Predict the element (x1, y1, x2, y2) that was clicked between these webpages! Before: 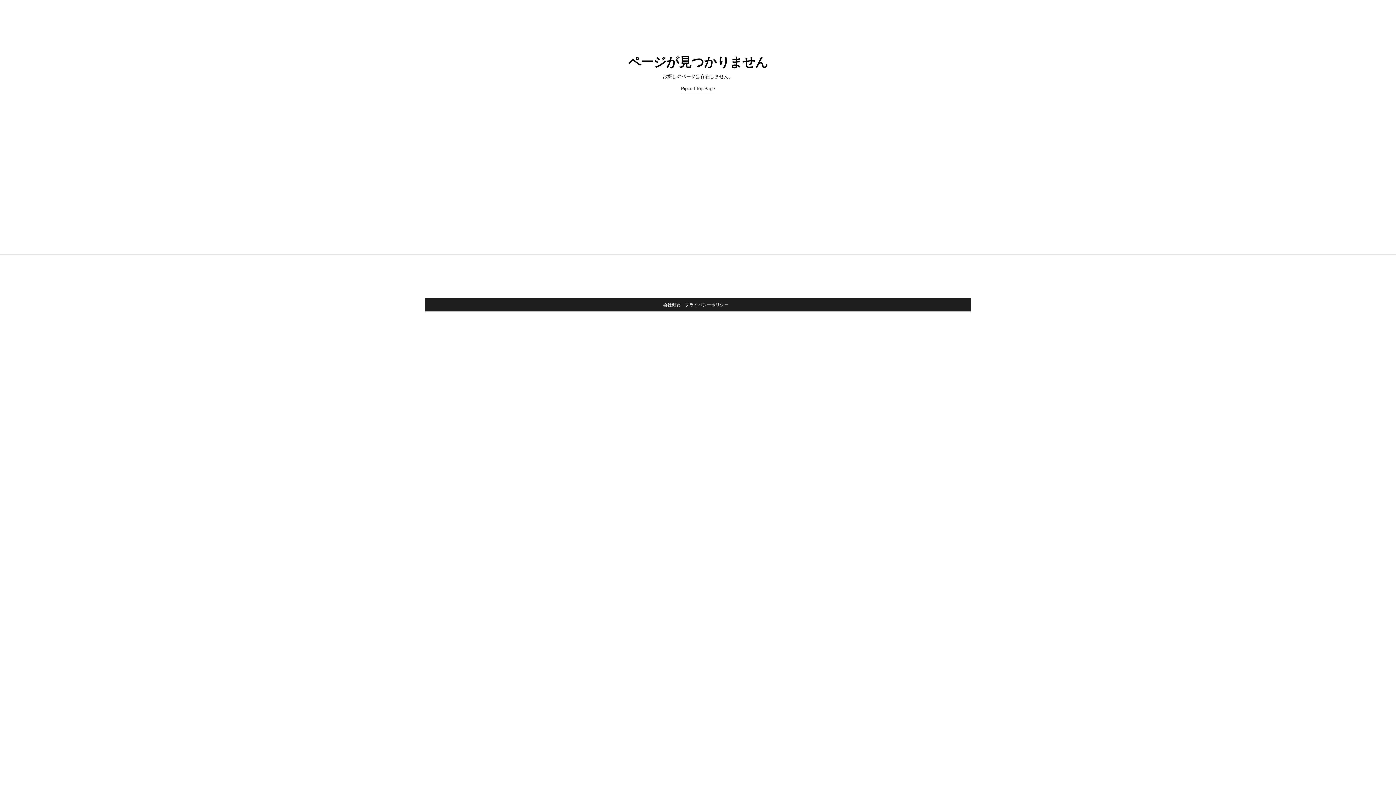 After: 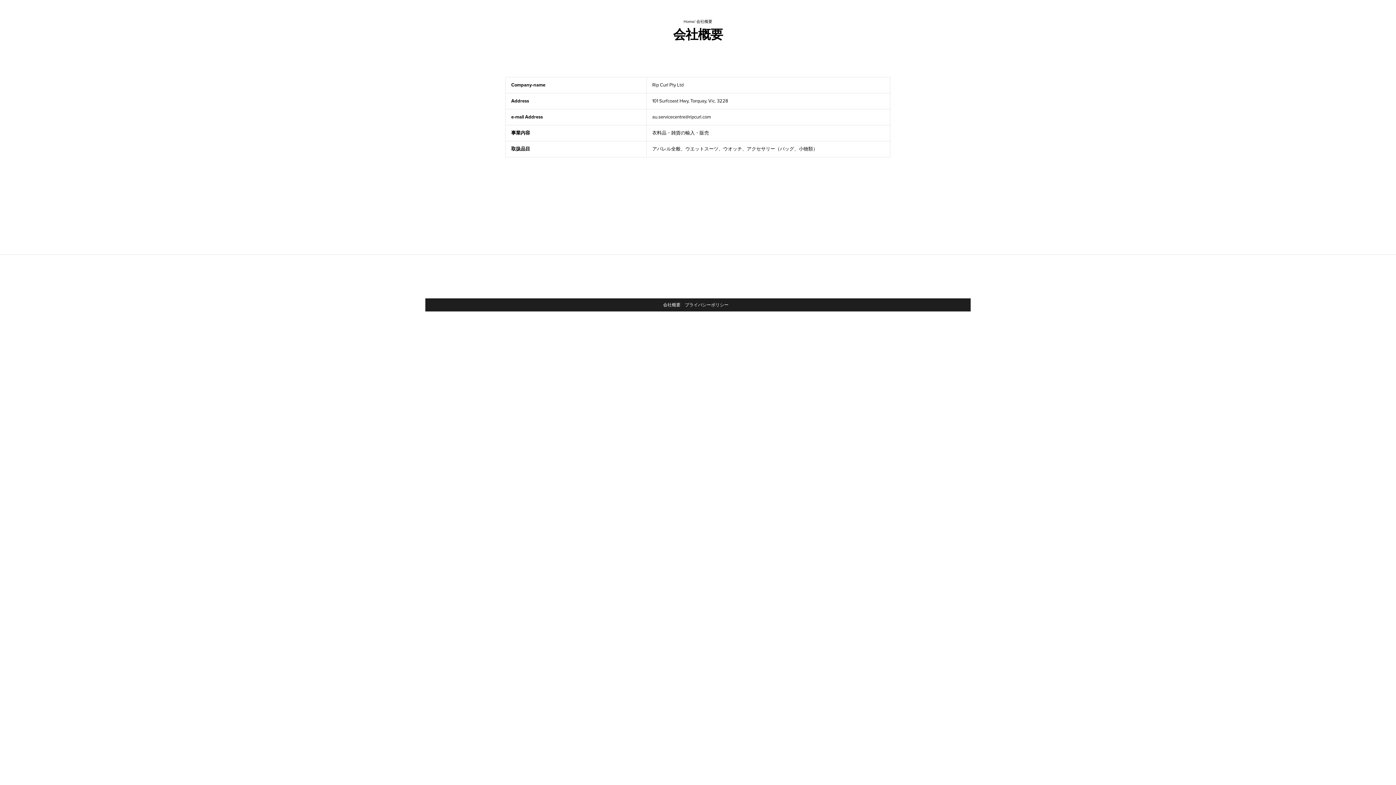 Action: label: 会社概要 bbox: (663, 302, 680, 307)